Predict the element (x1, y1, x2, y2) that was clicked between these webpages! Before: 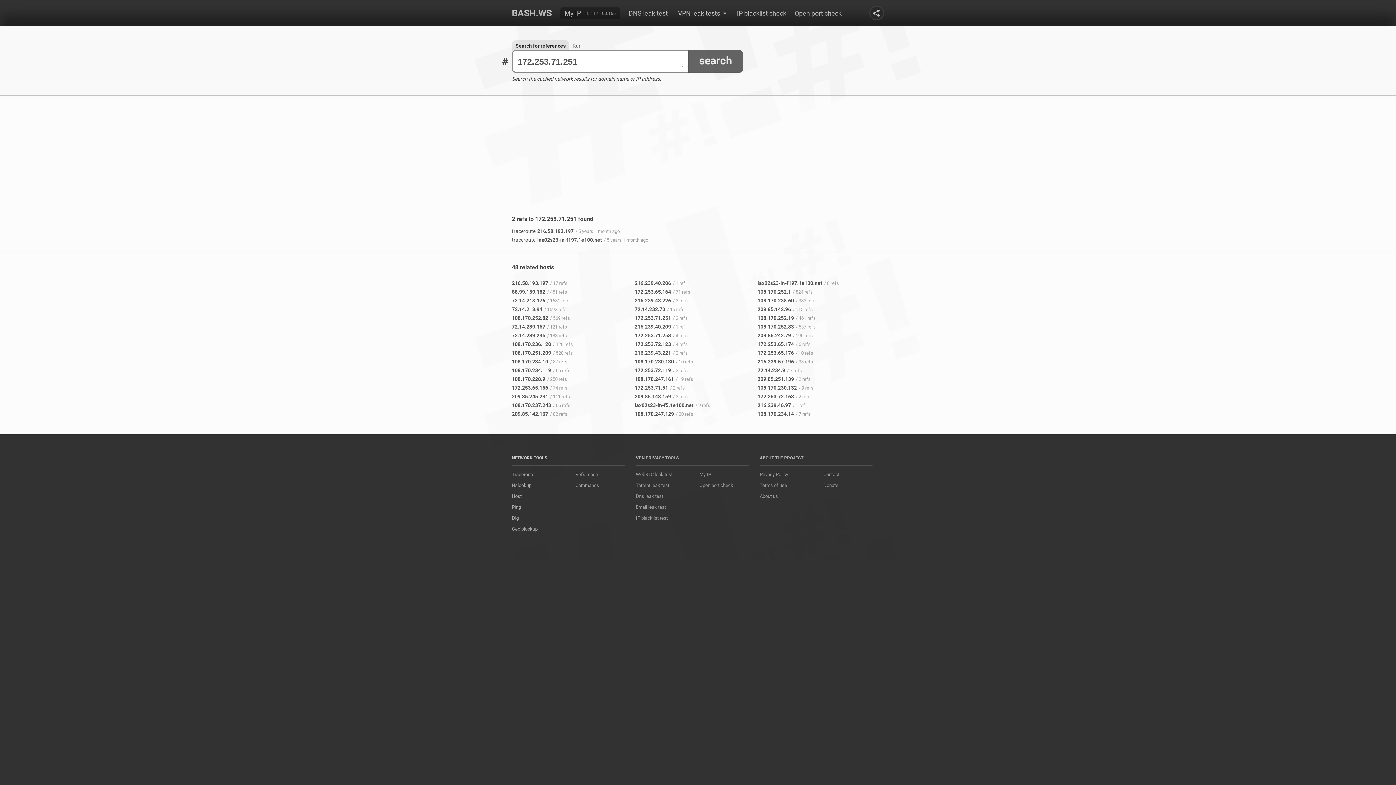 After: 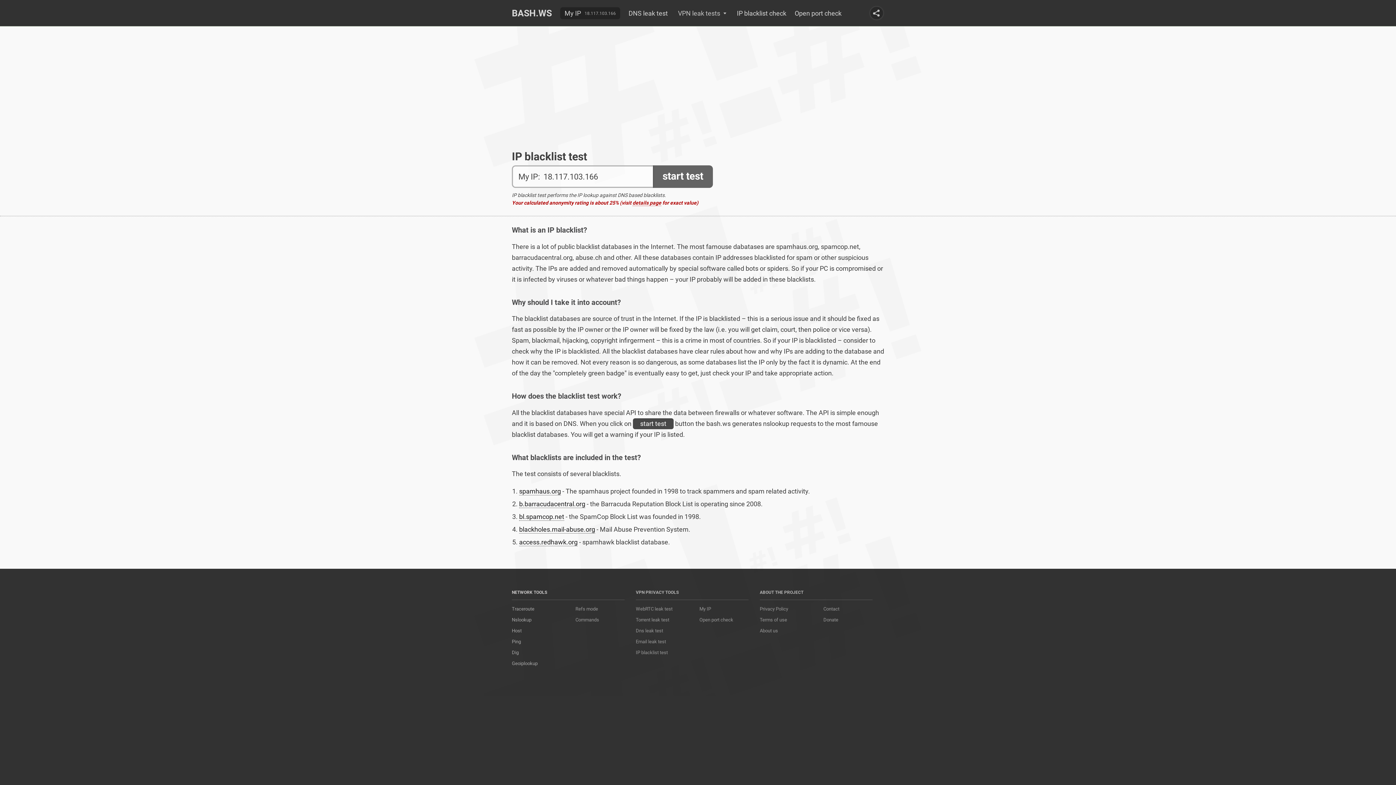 Action: bbox: (636, 515, 668, 521) label: IP blacklist test